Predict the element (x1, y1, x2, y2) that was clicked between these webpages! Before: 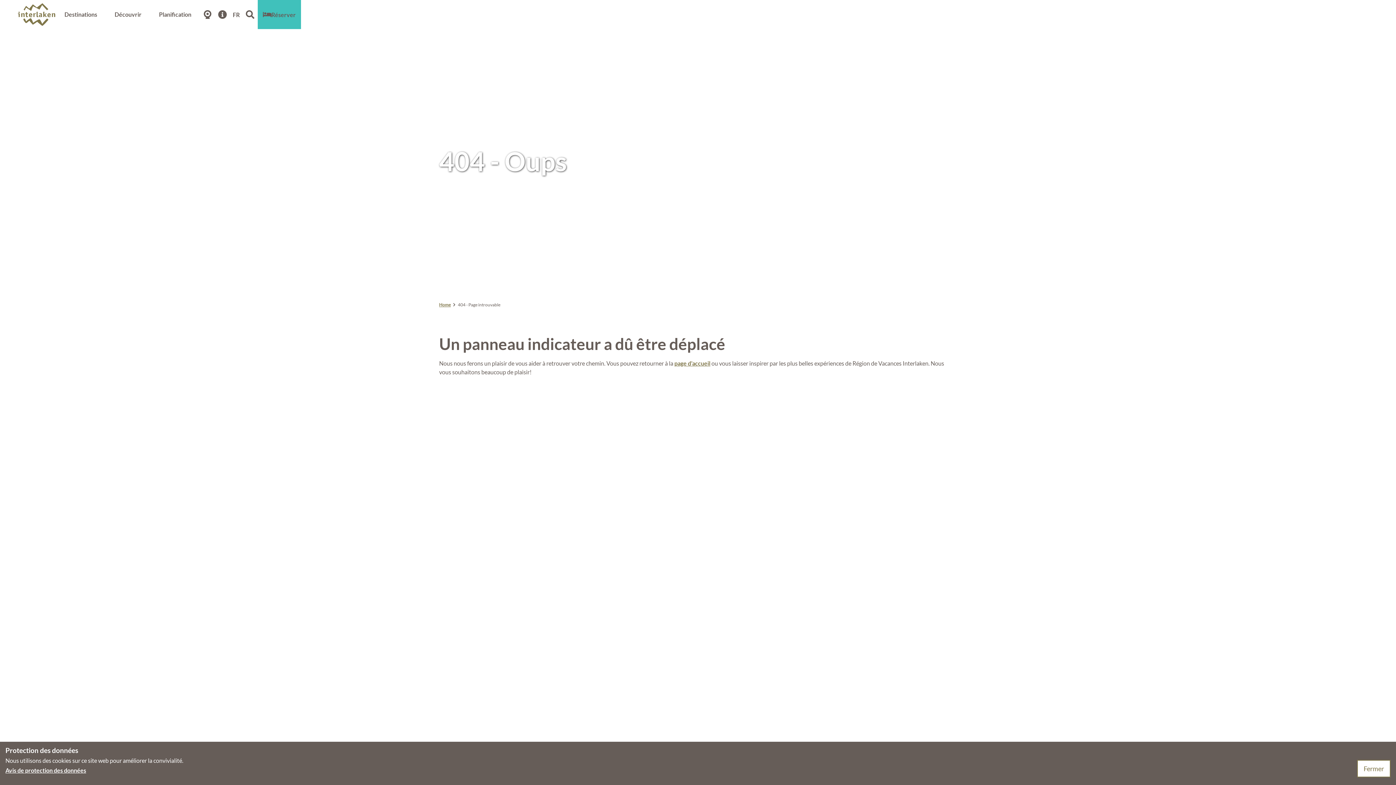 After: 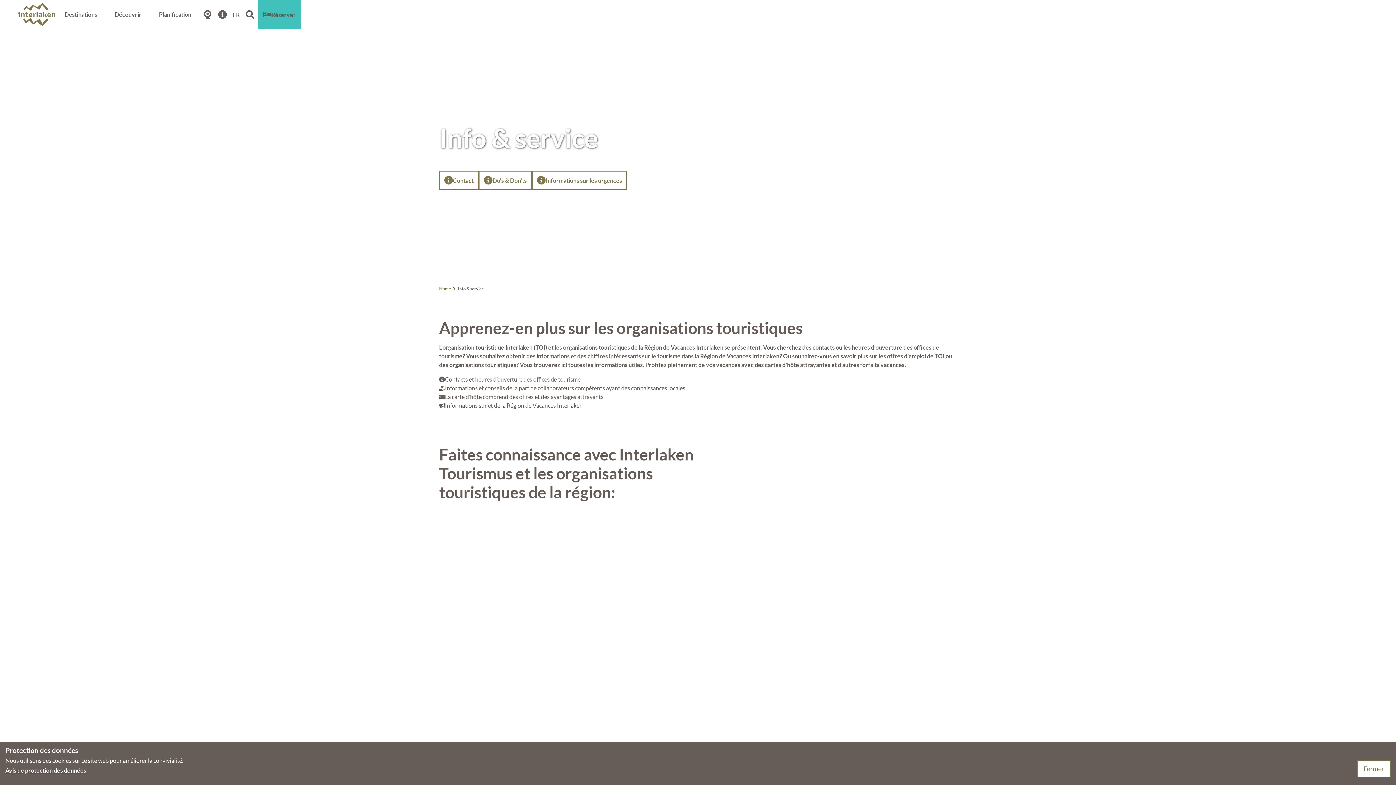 Action: bbox: (214, 5, 229, 24) label: Information